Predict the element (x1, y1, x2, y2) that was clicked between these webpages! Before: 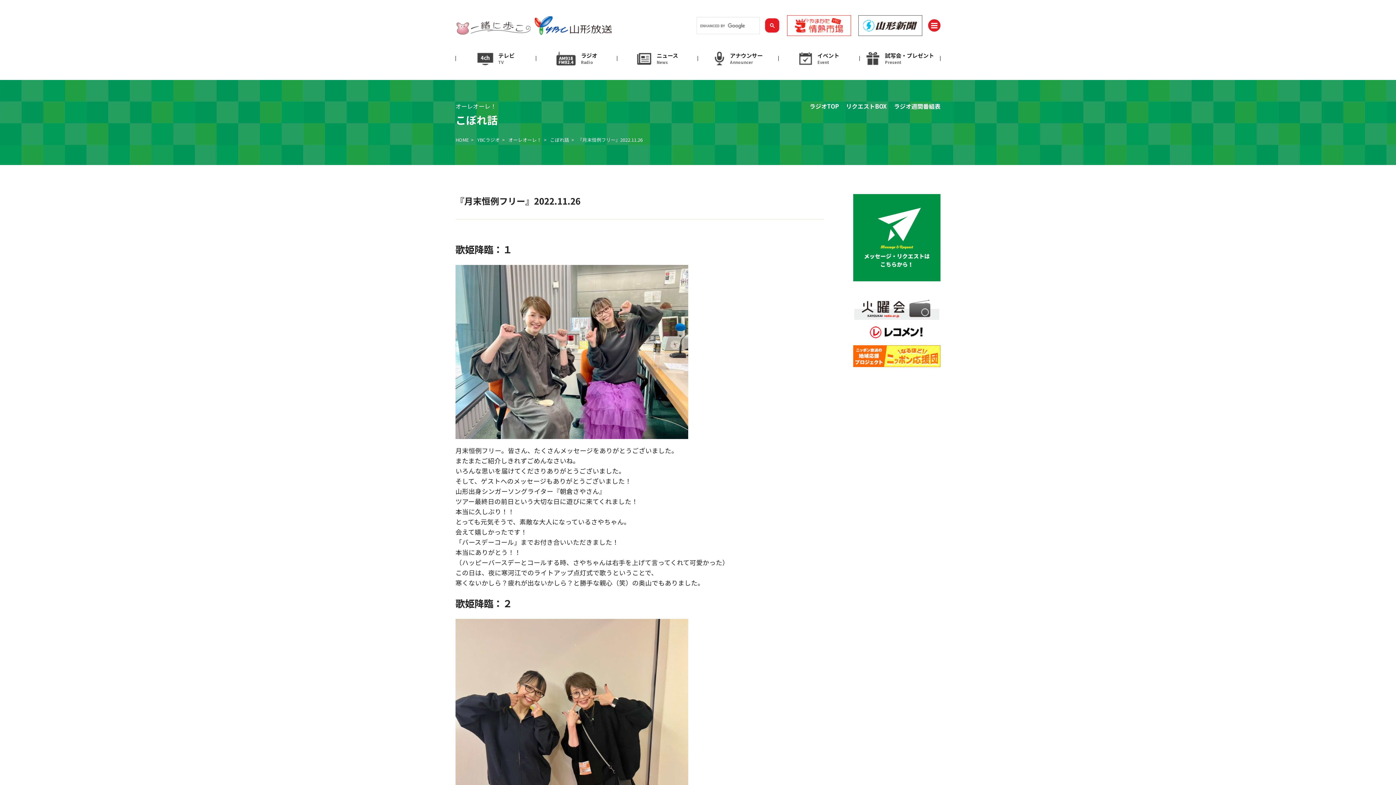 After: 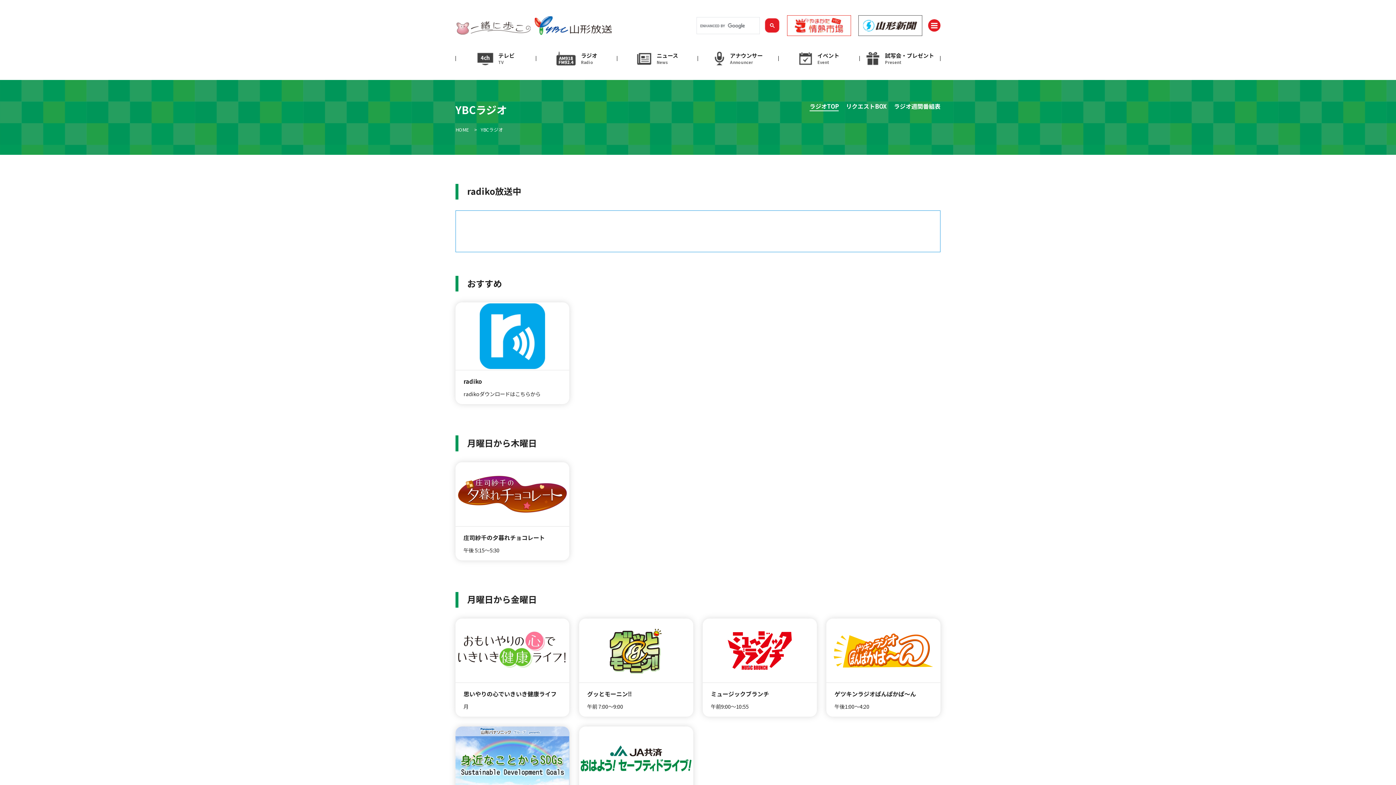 Action: label: YBCラジオ bbox: (477, 136, 499, 143)